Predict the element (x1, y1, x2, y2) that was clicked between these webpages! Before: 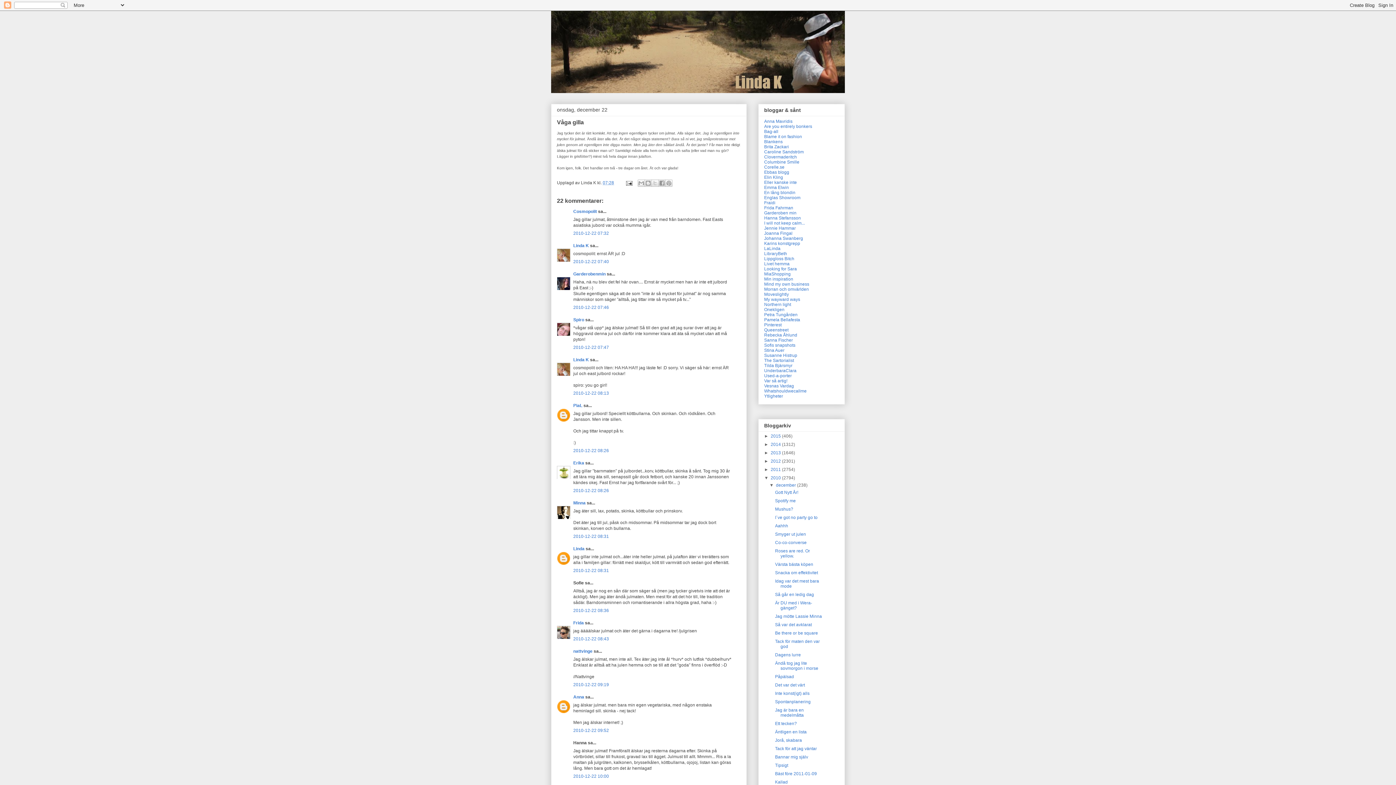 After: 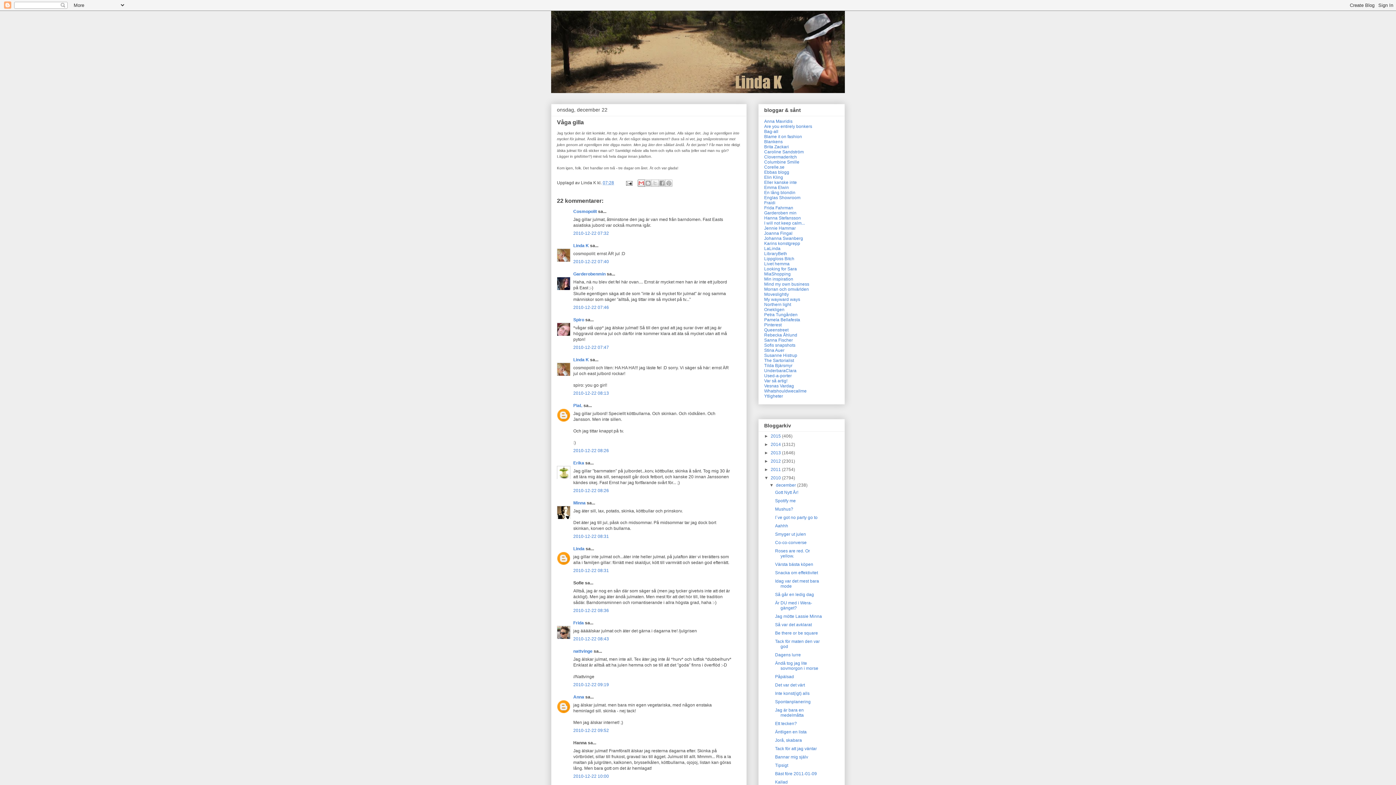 Action: bbox: (637, 179, 645, 186) label: Skicka med e-post